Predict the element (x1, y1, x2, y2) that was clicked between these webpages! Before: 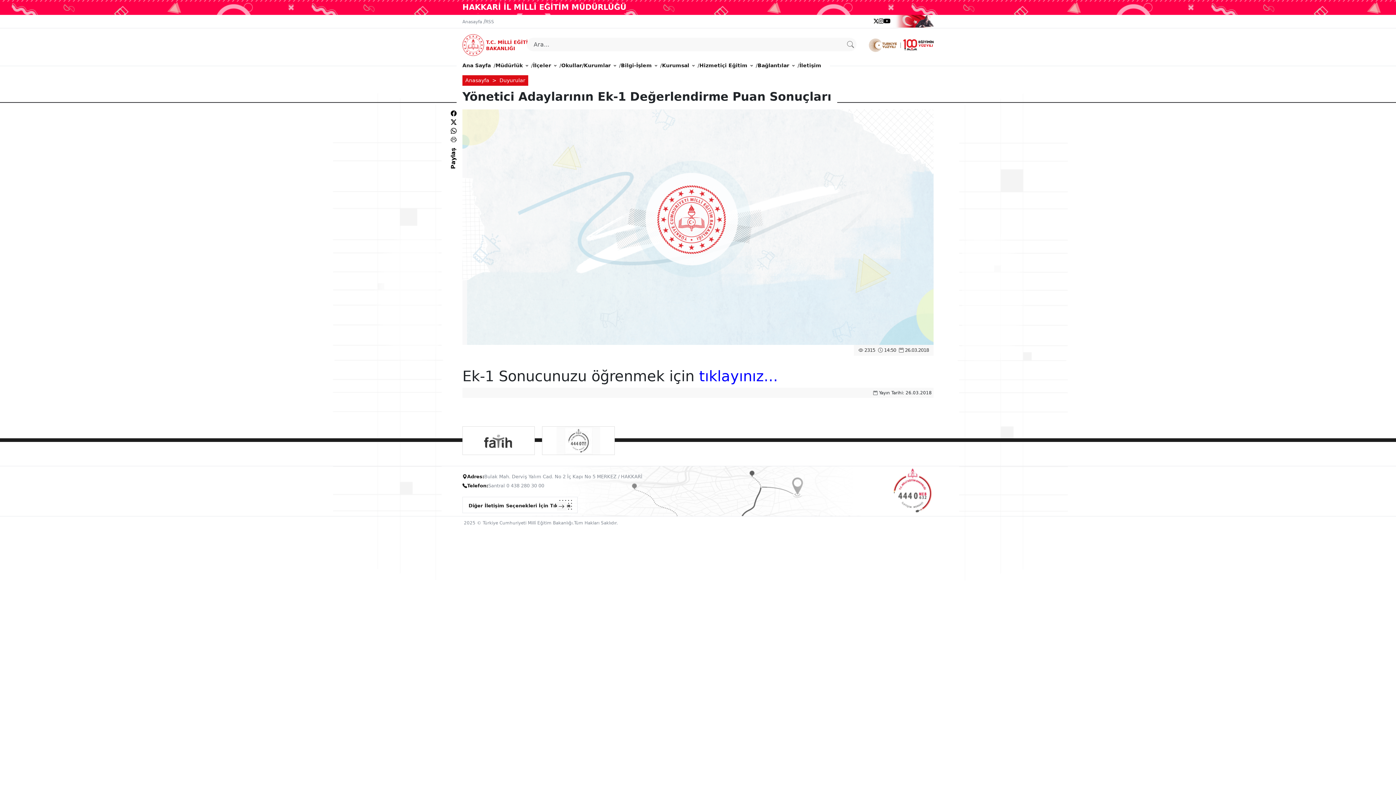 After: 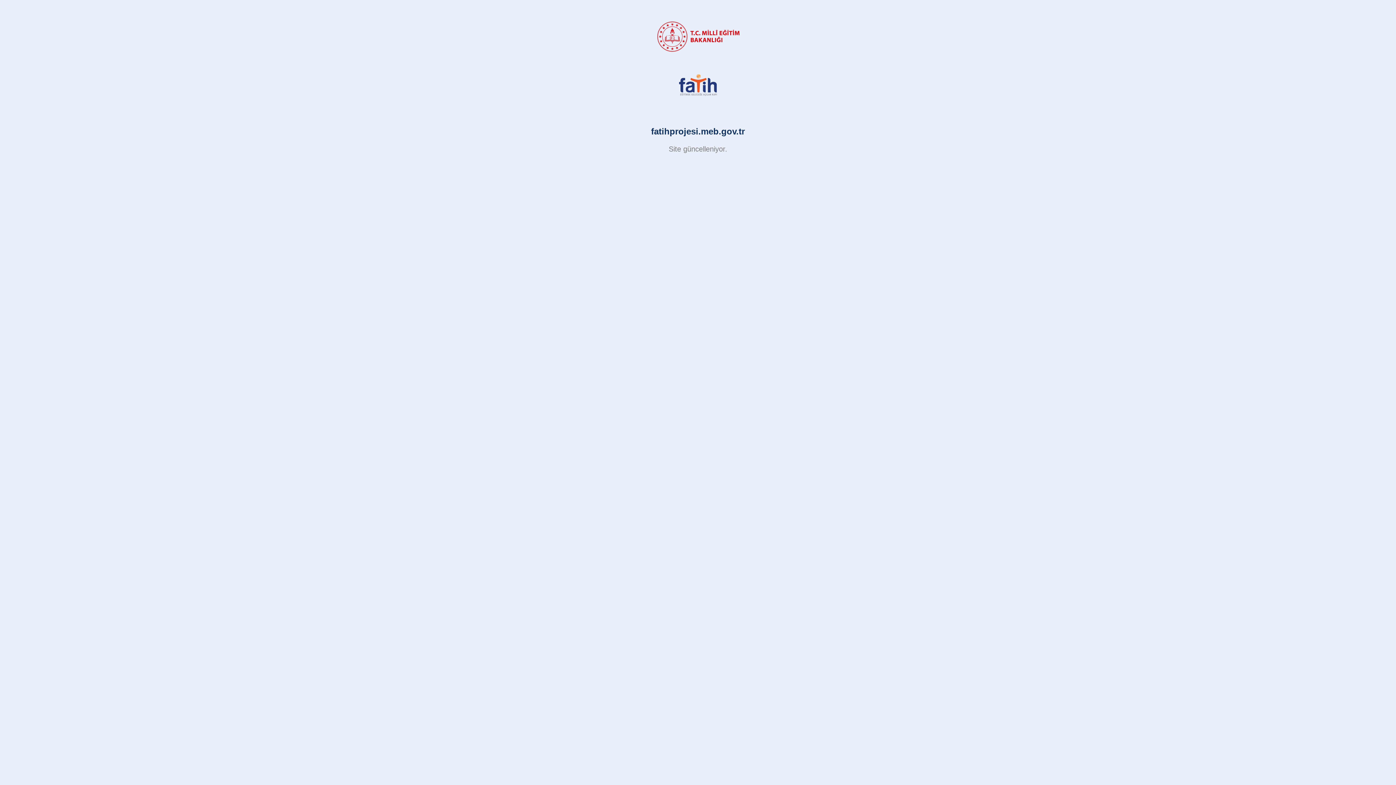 Action: bbox: (466, 426, 530, 454)